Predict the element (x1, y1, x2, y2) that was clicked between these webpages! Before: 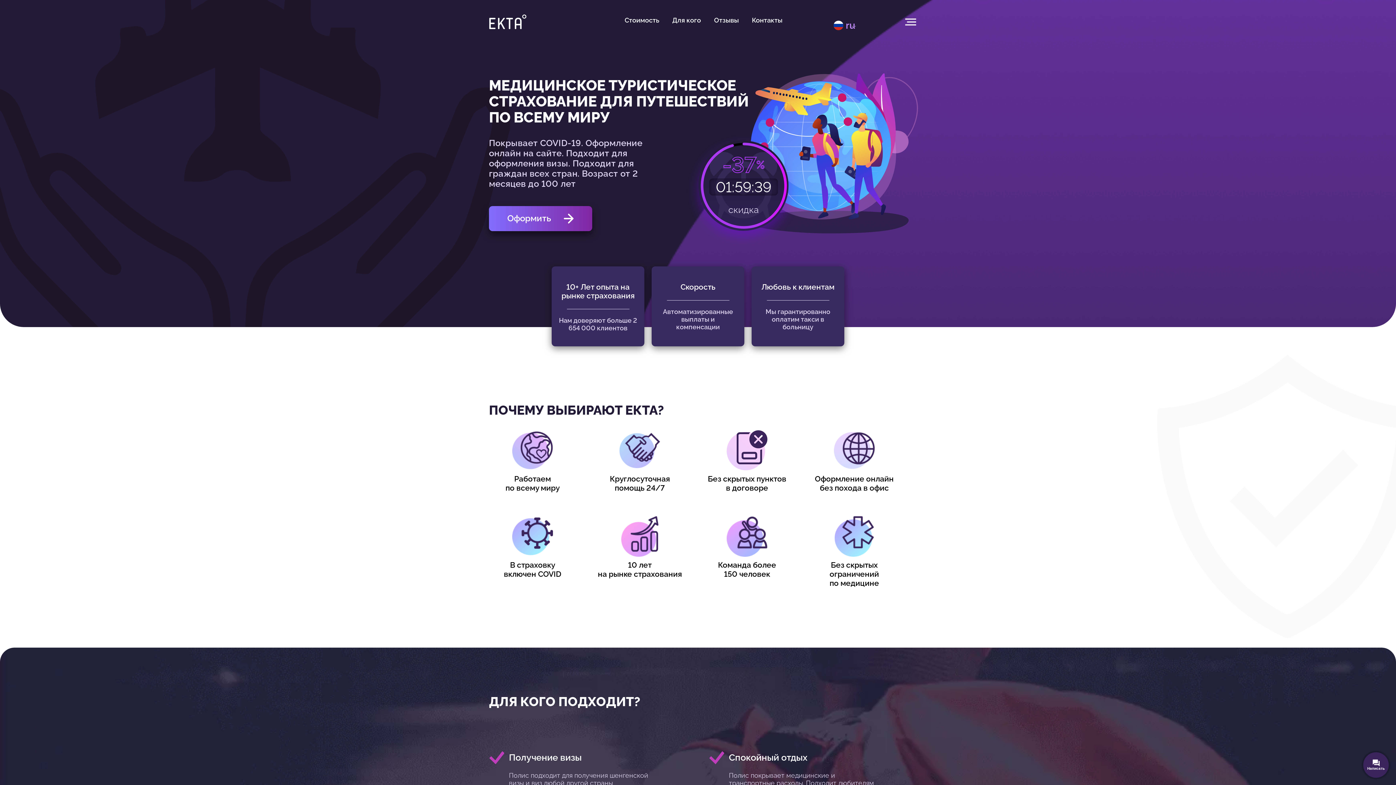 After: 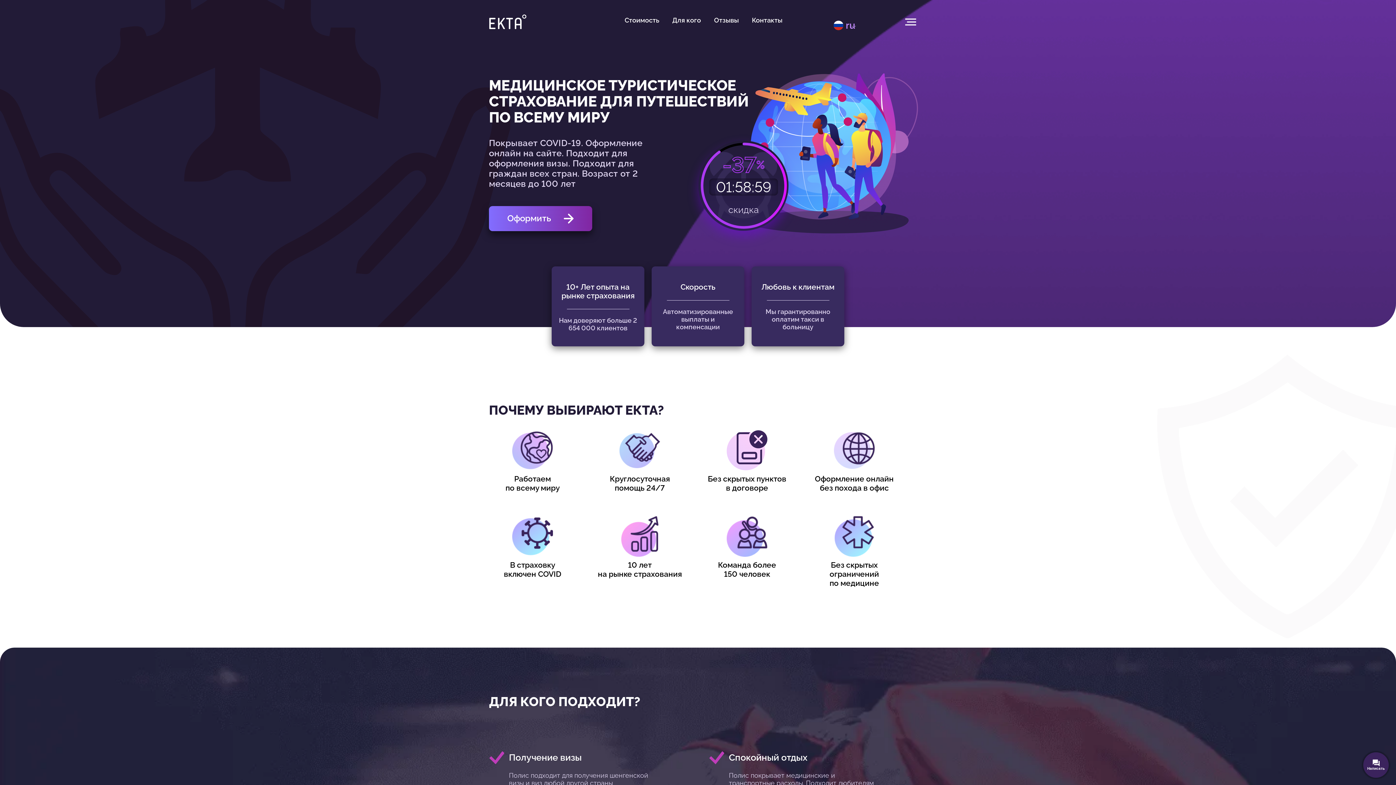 Action: bbox: (489, 14, 526, 29)